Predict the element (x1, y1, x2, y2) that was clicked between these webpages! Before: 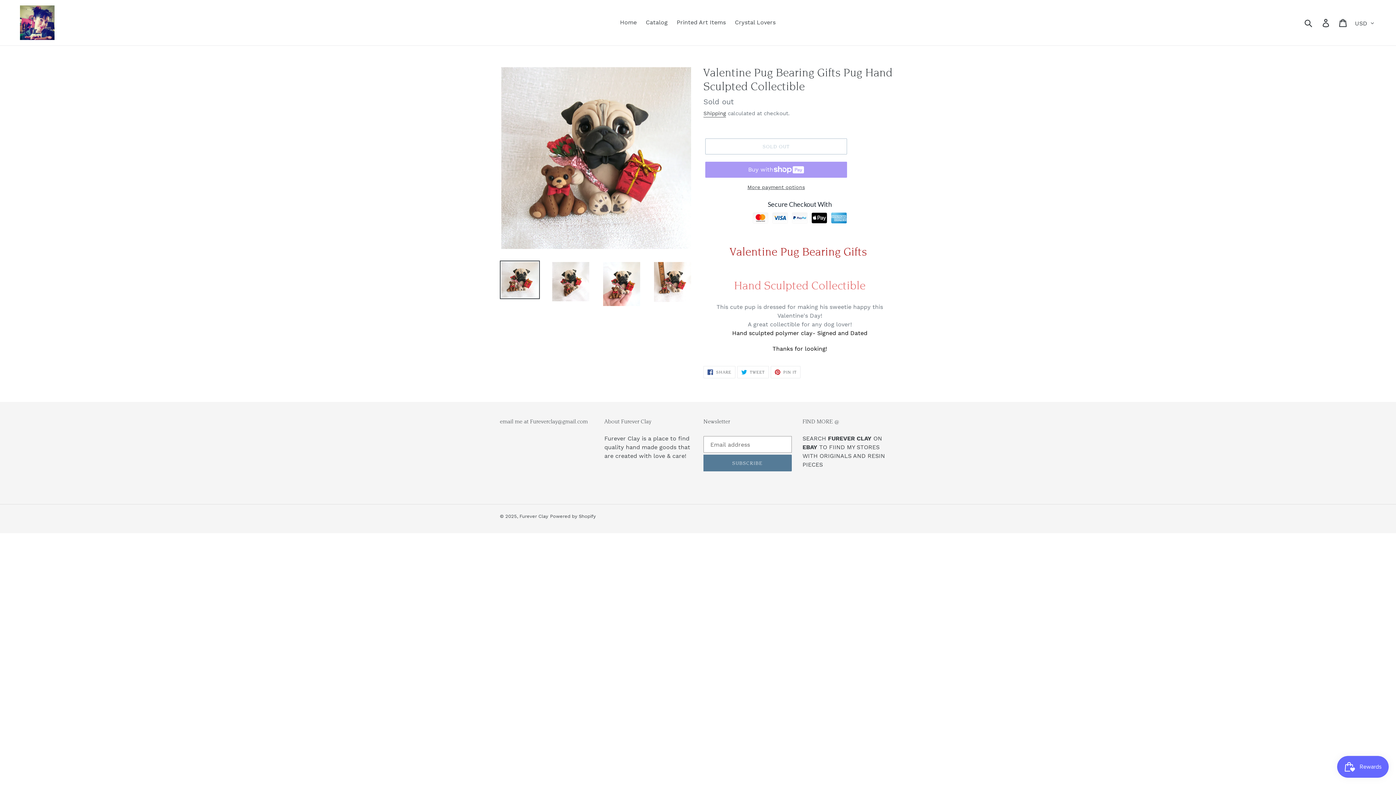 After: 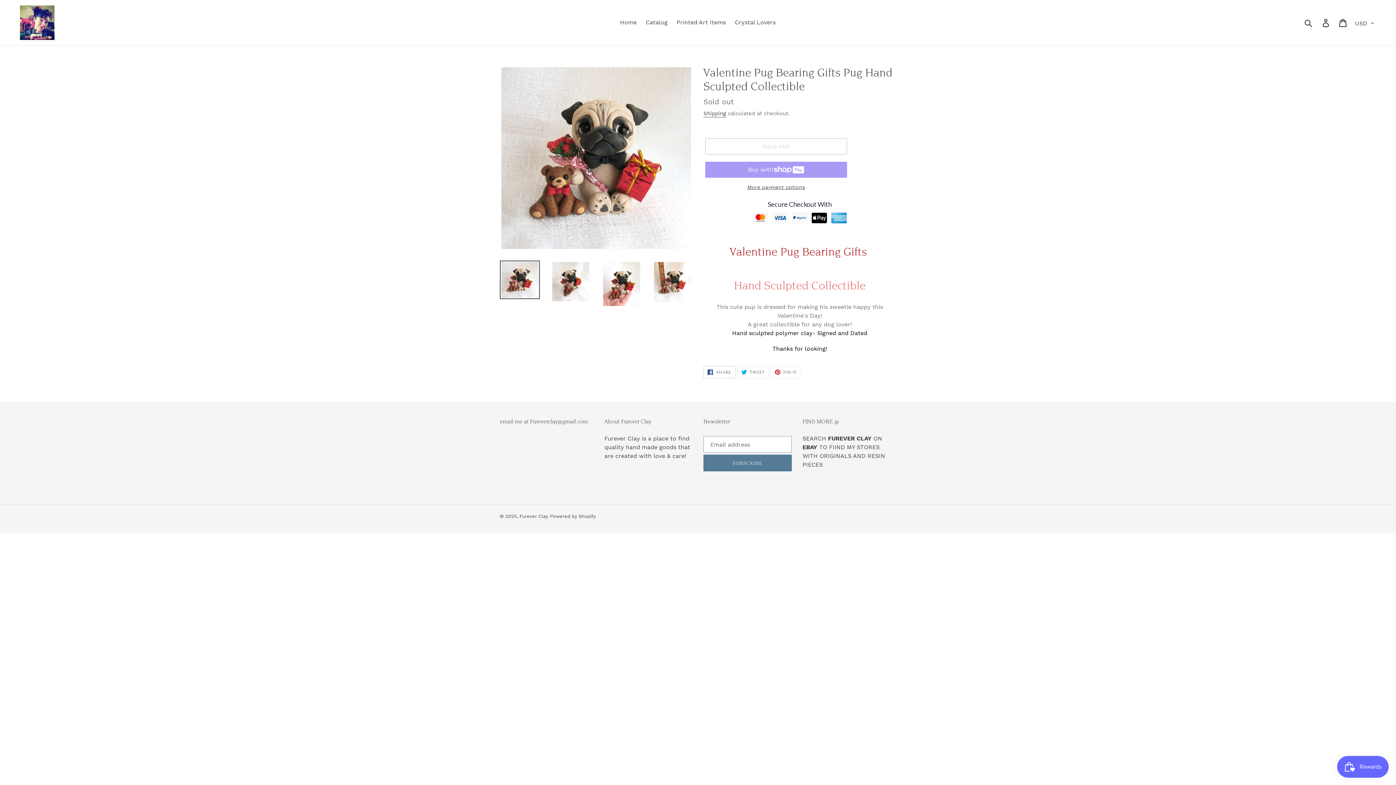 Action: label:  SHARE
SHARE ON FACEBOOK bbox: (703, 366, 735, 378)